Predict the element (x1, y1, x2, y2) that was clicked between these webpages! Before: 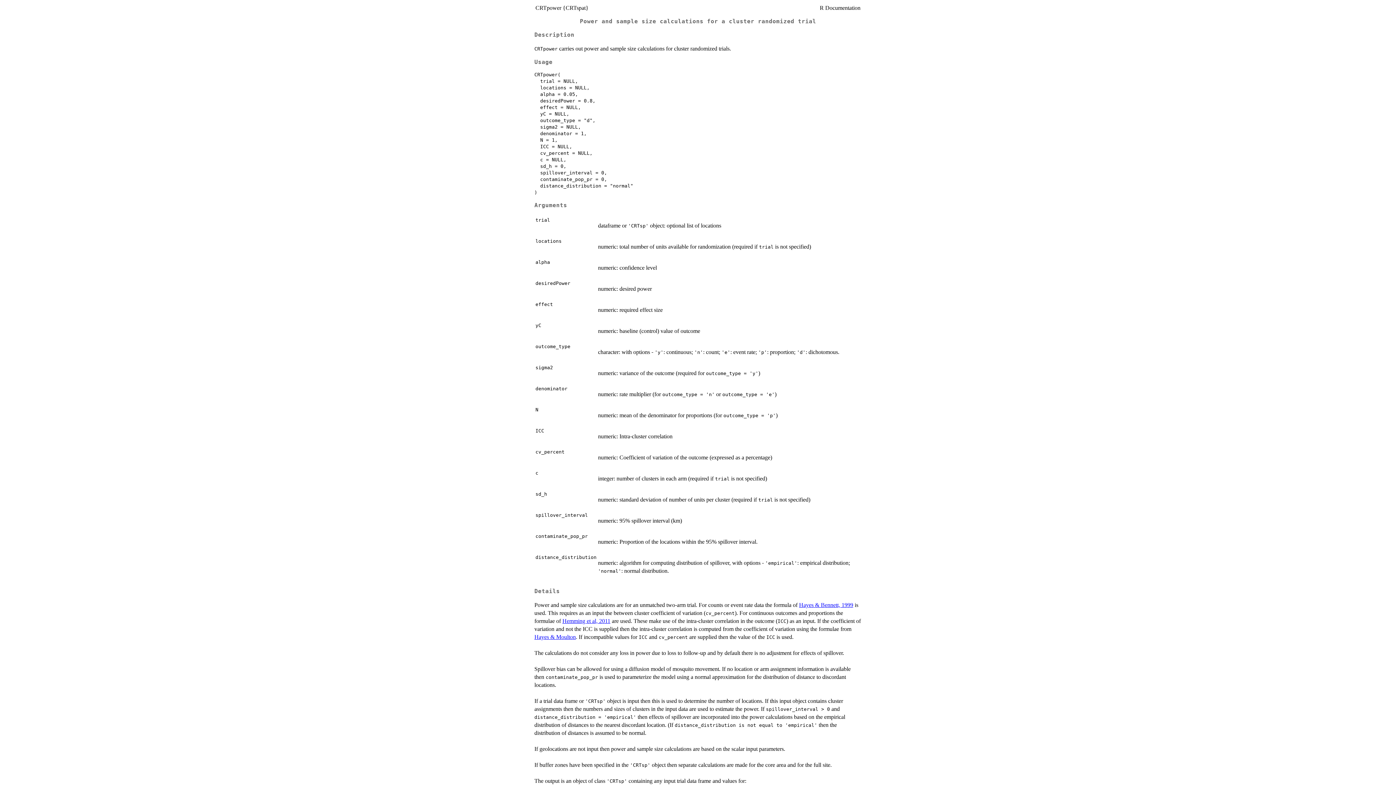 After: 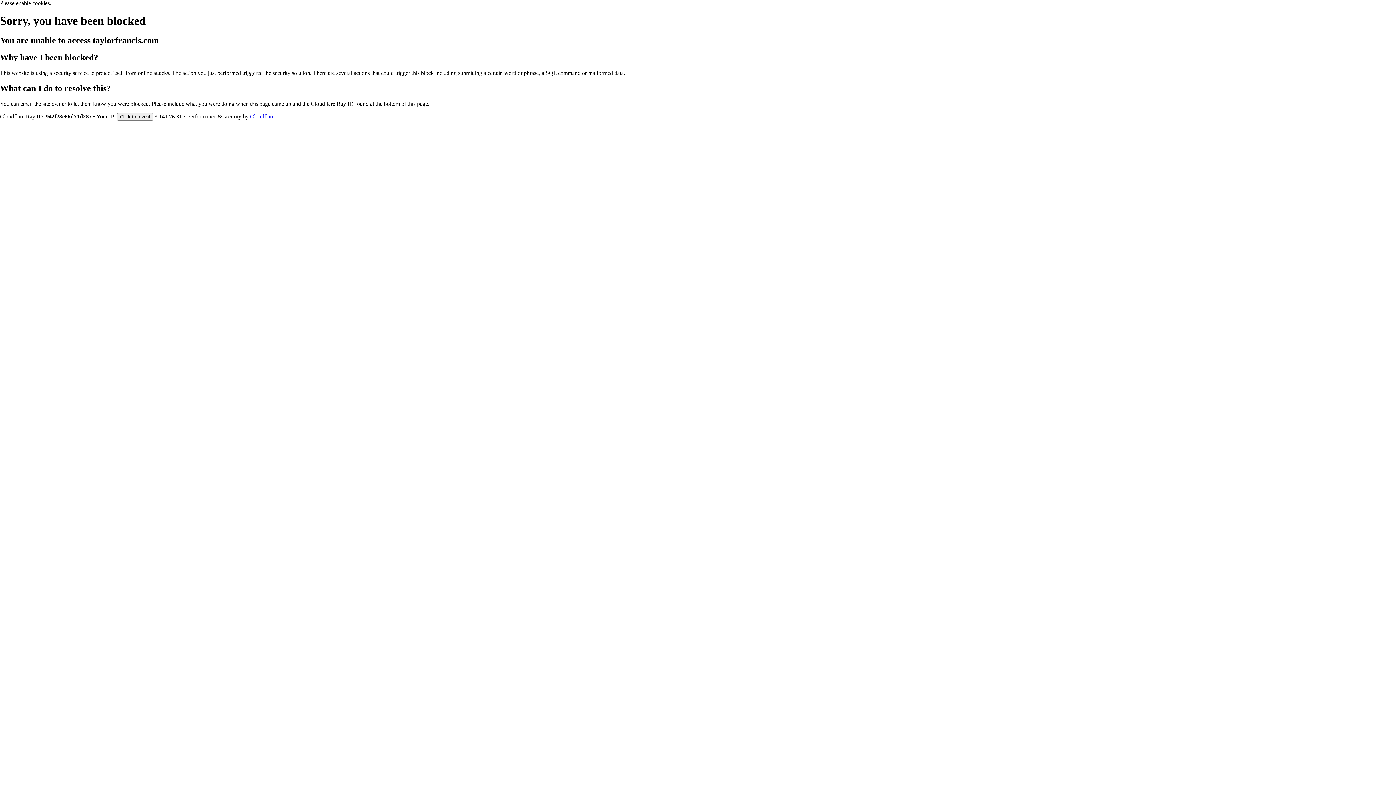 Action: label: Hayes & Moulton bbox: (534, 634, 576, 640)